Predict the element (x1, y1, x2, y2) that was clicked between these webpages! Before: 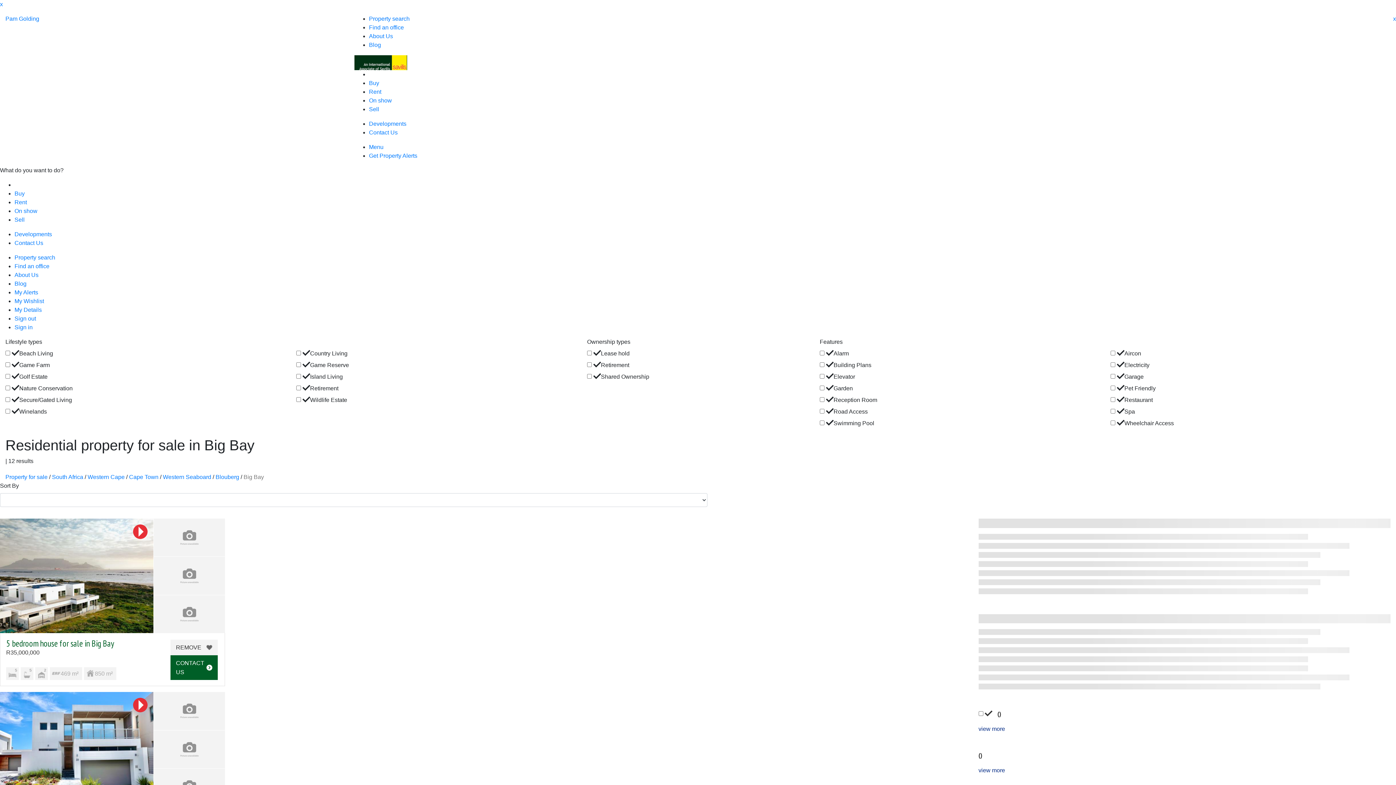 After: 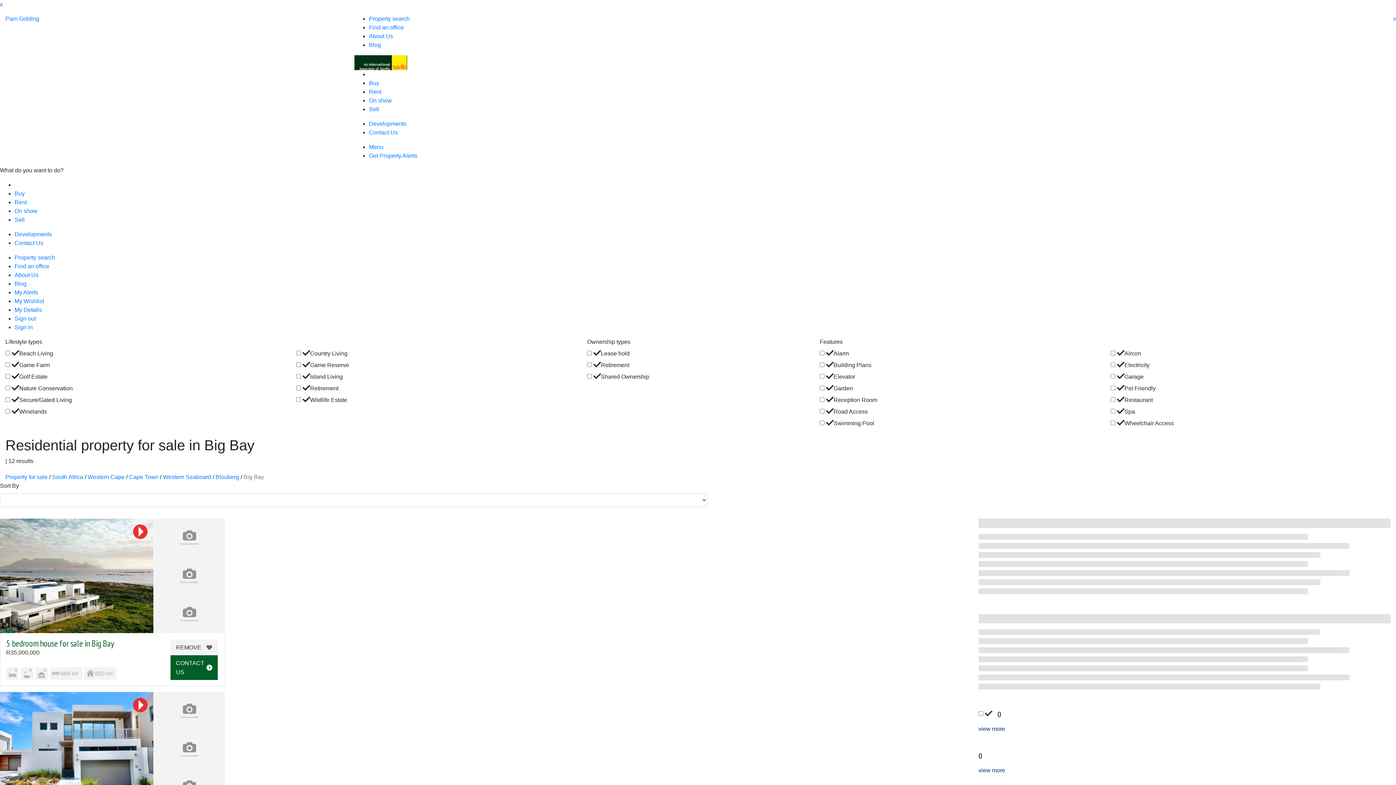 Action: label: CONTACT US bbox: (170, 655, 217, 680)